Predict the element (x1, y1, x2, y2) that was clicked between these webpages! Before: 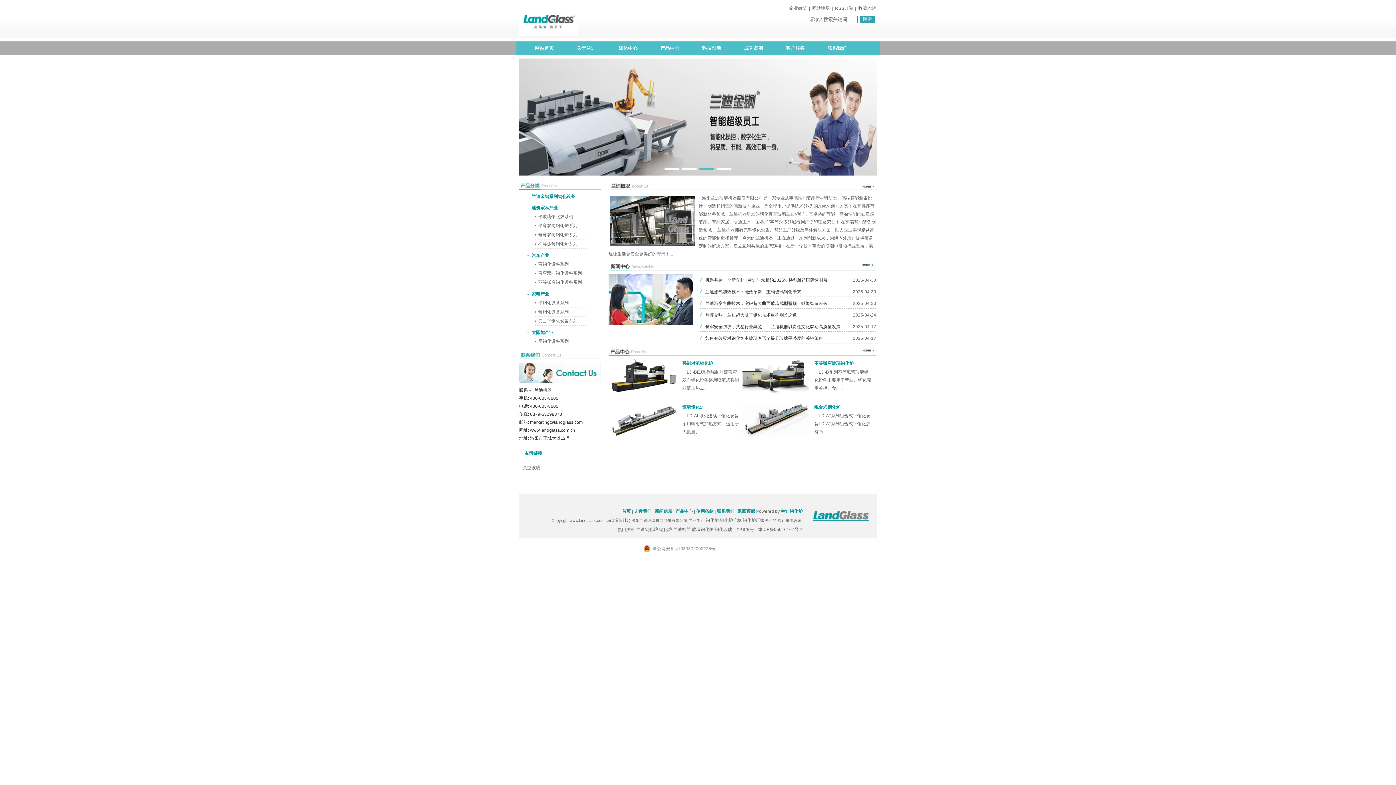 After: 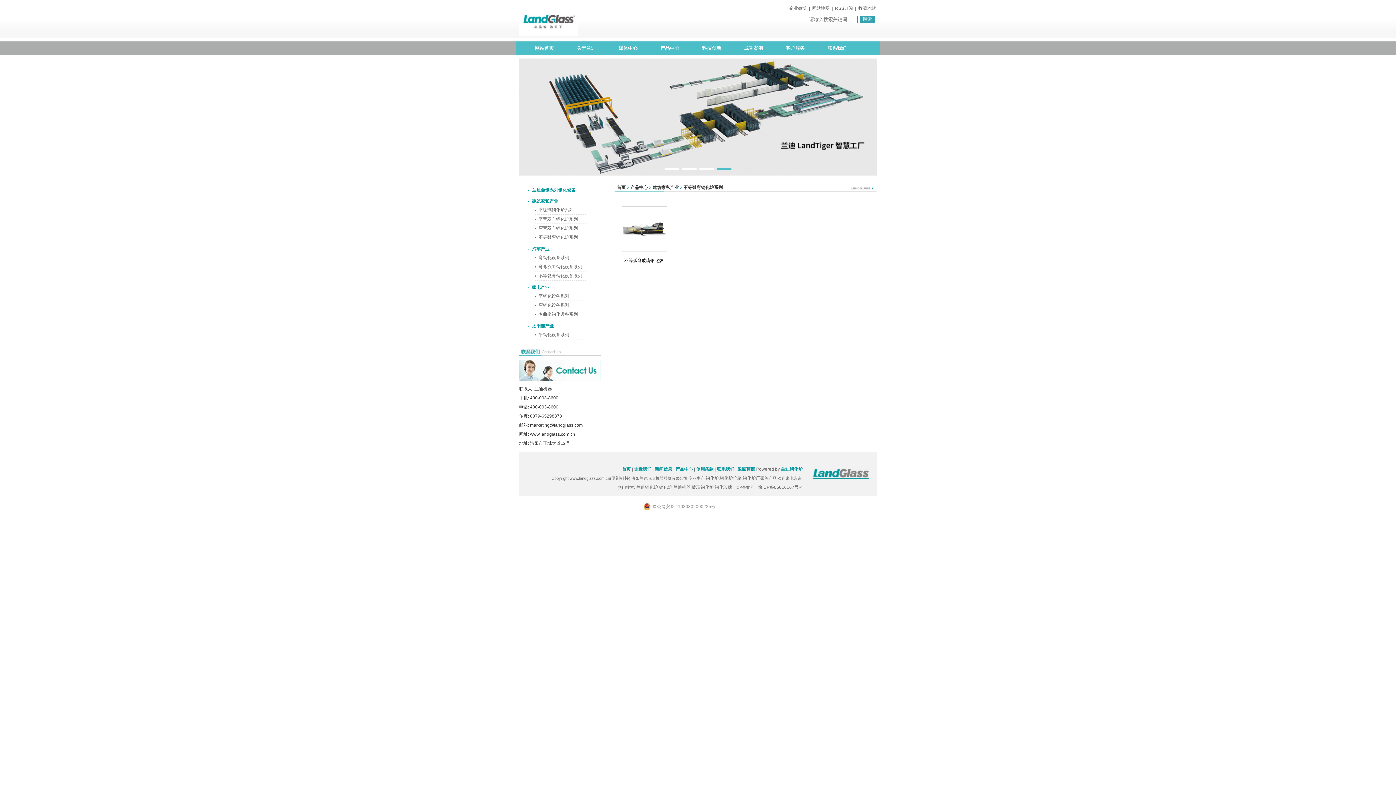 Action: label: 不等弧弯钢化炉系列 bbox: (538, 241, 577, 246)